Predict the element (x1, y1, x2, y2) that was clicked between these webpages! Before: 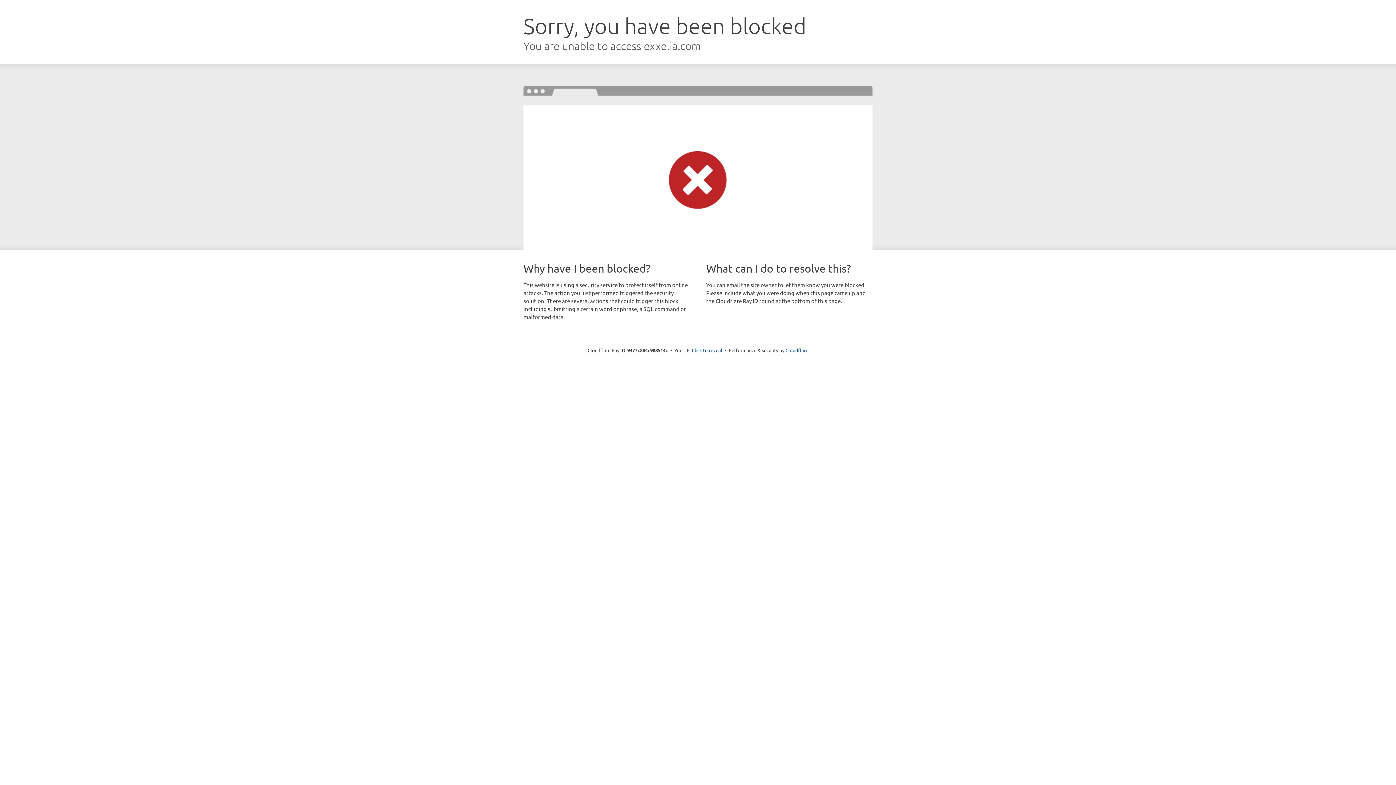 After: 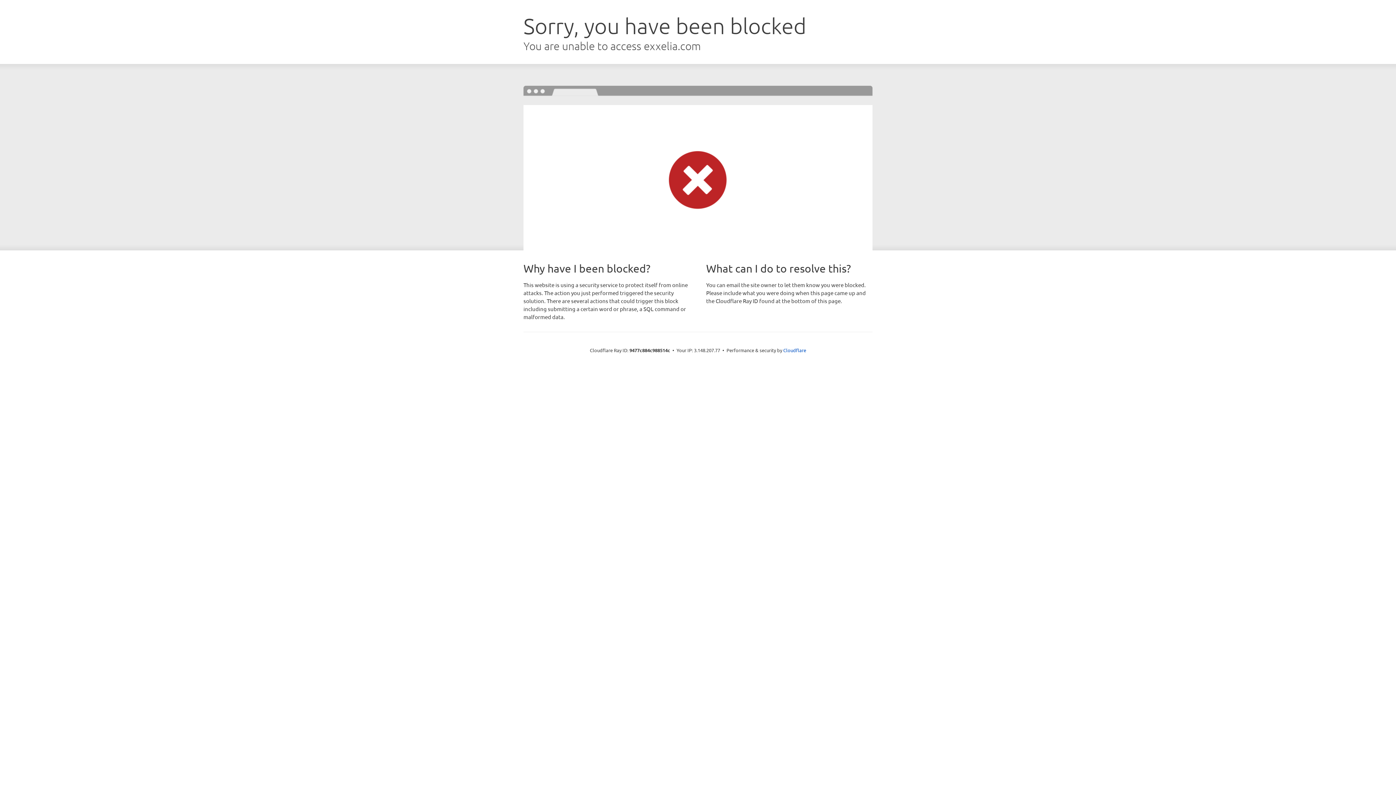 Action: label: Click to reveal bbox: (692, 346, 722, 353)